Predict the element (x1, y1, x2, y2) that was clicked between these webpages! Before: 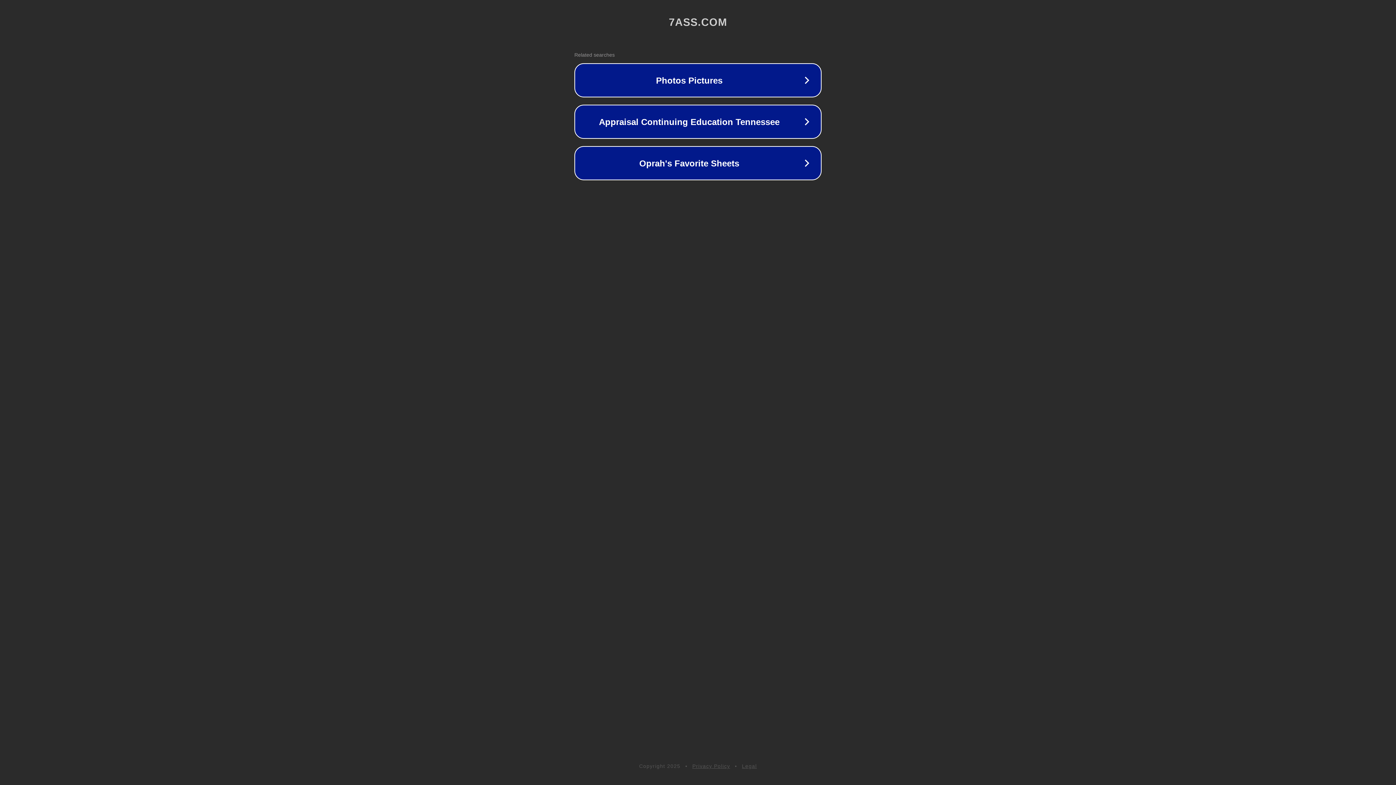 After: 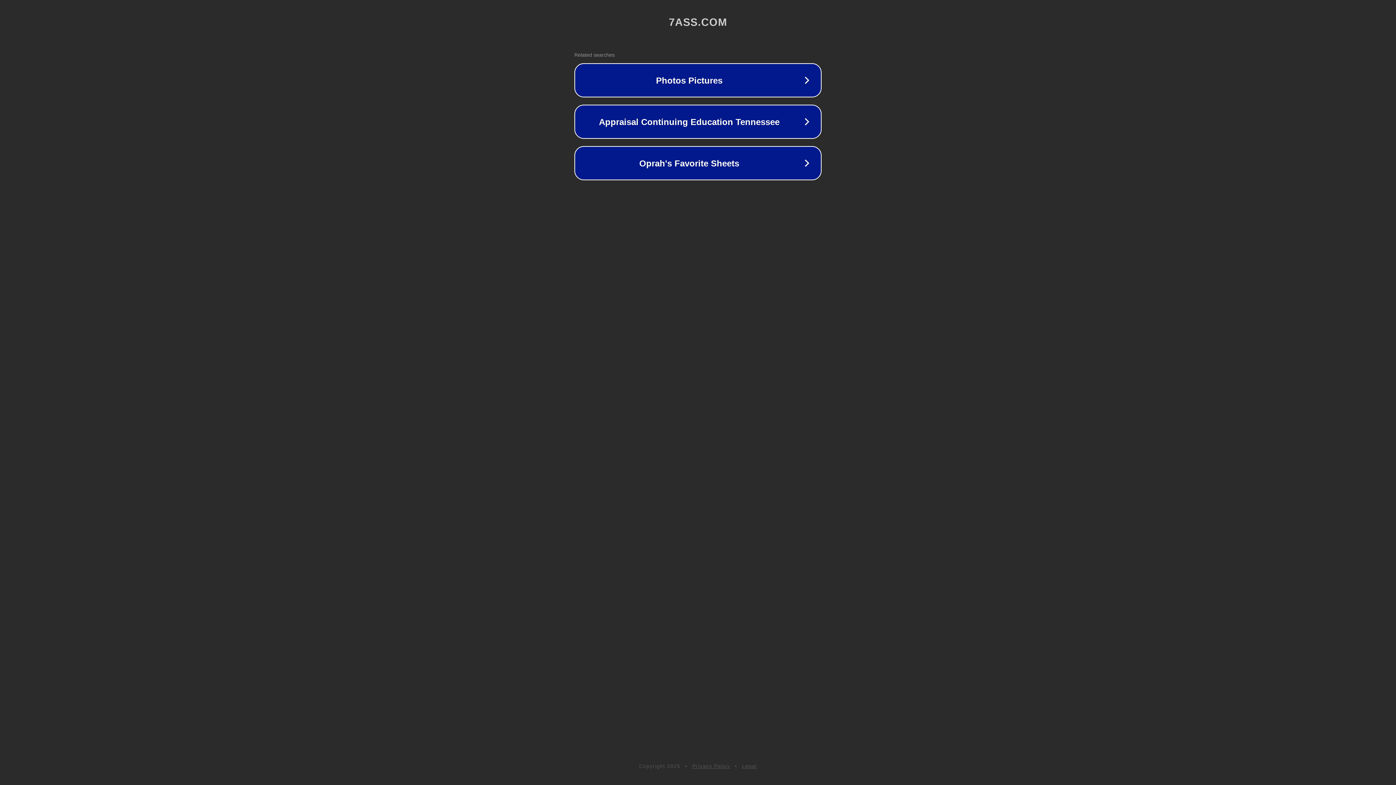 Action: label: Legal bbox: (742, 763, 757, 769)